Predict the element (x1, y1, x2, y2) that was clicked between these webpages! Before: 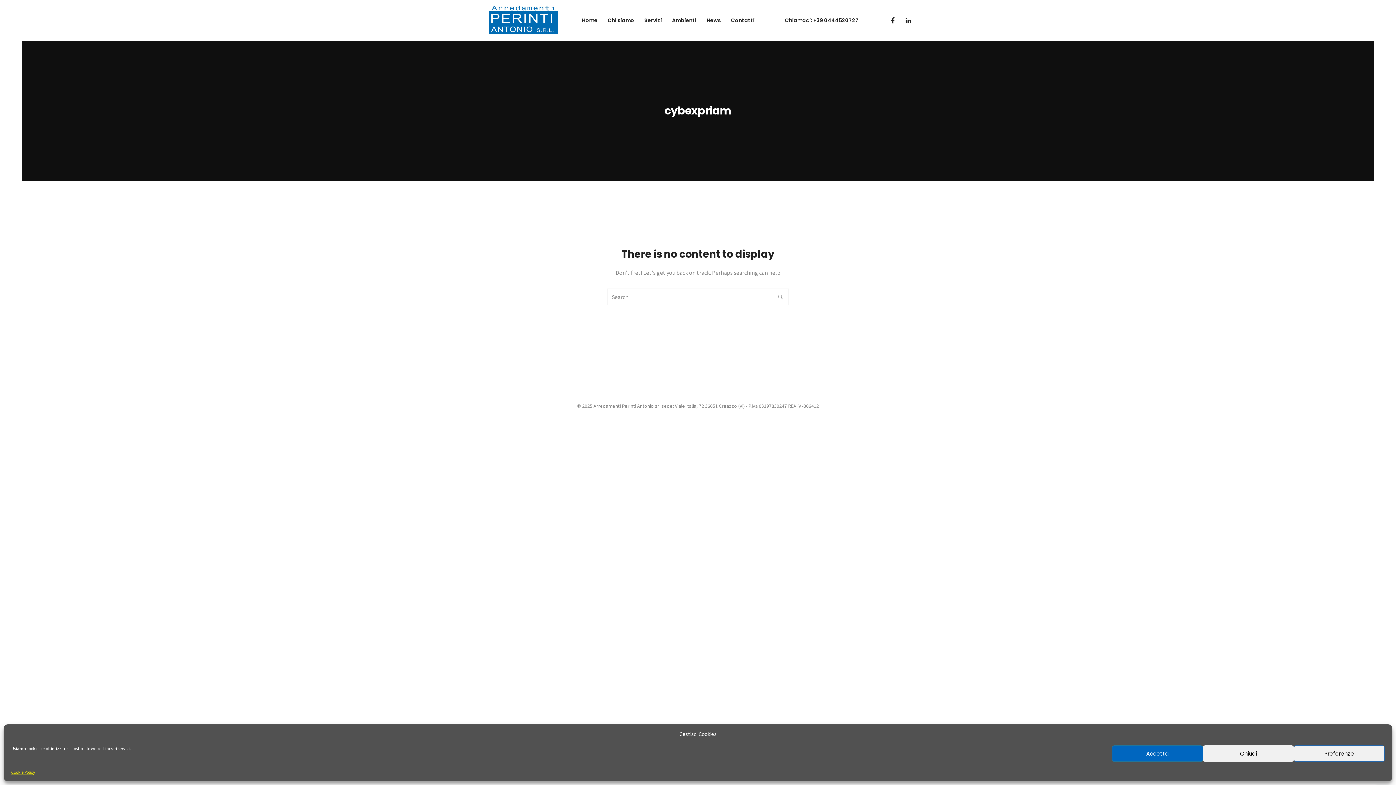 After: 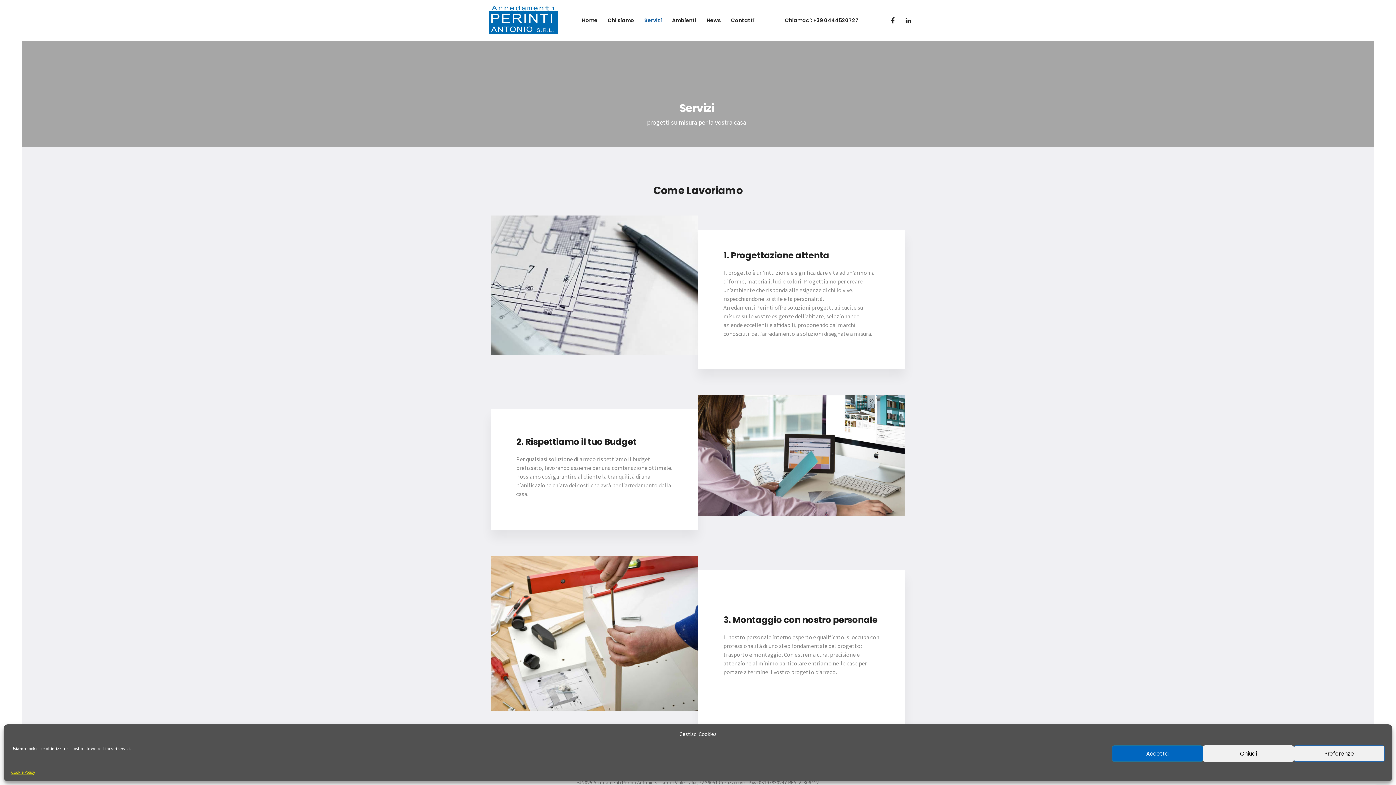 Action: bbox: (639, 0, 667, 40) label: Servizi